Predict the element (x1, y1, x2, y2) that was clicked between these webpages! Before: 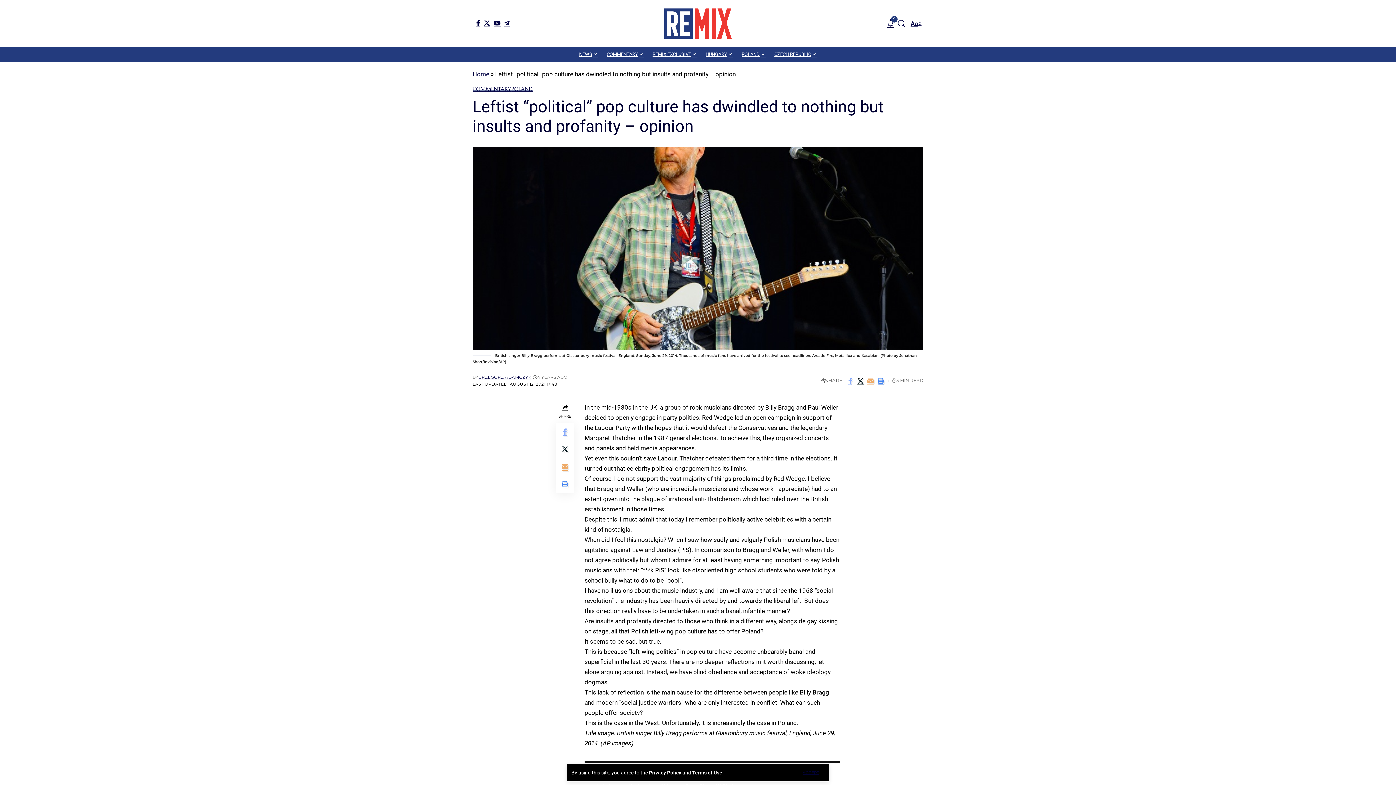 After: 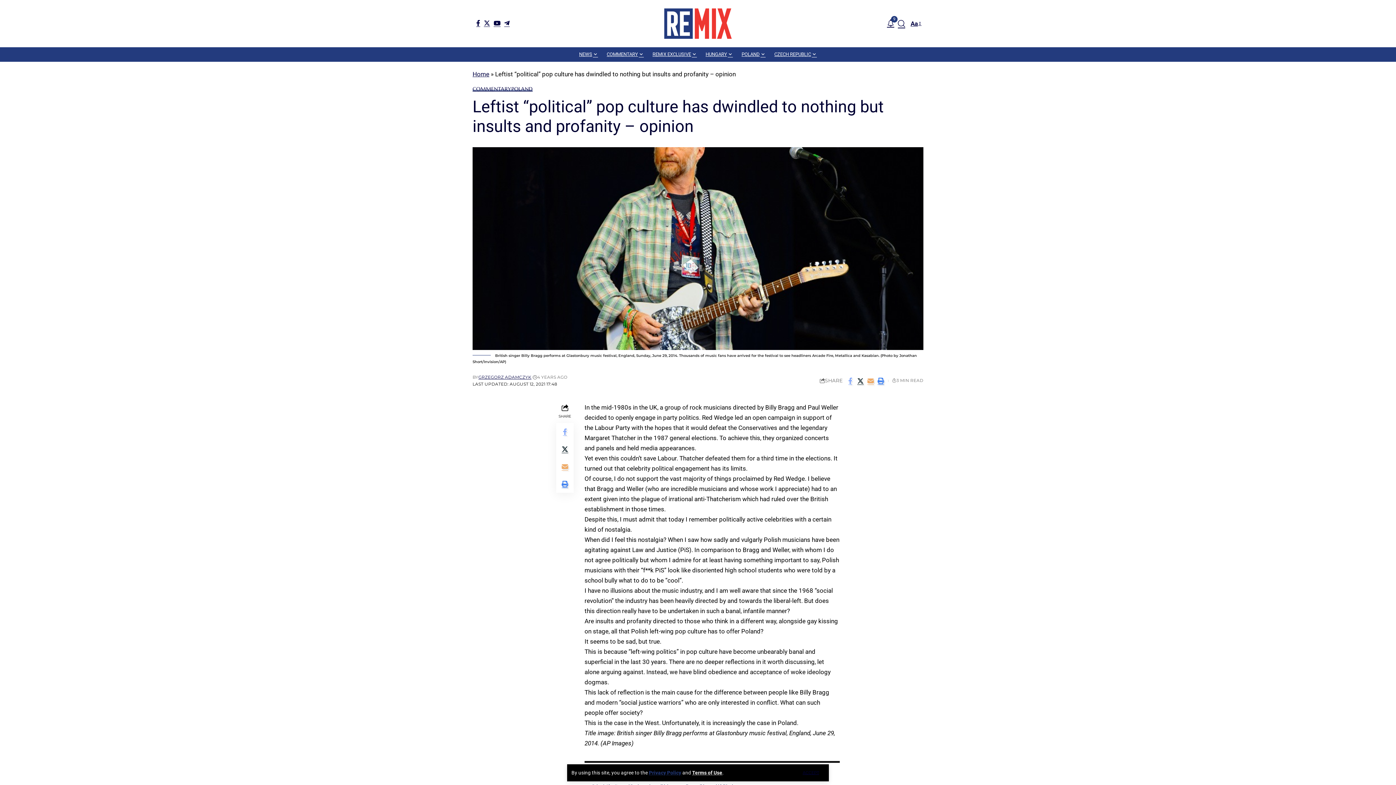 Action: label: Privacy Policy bbox: (649, 770, 681, 776)